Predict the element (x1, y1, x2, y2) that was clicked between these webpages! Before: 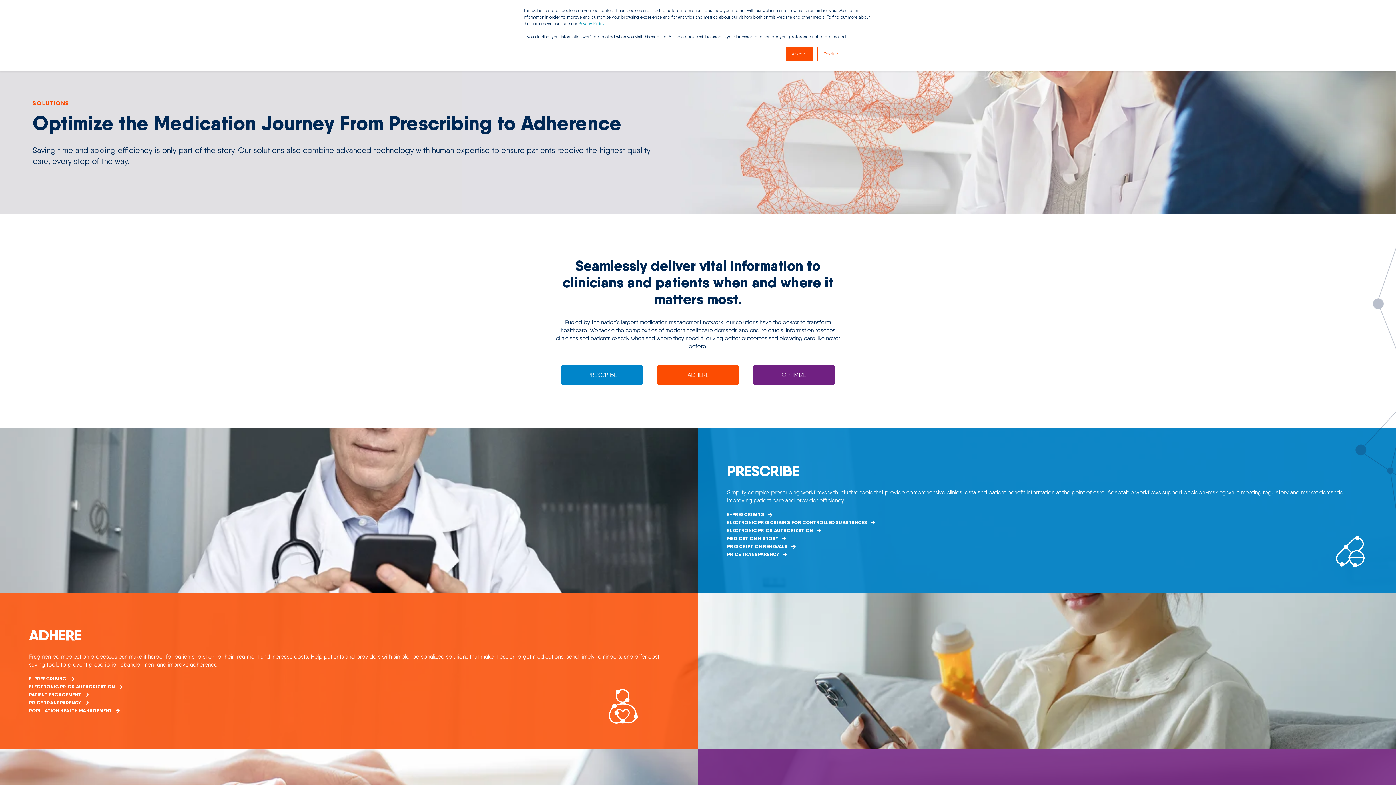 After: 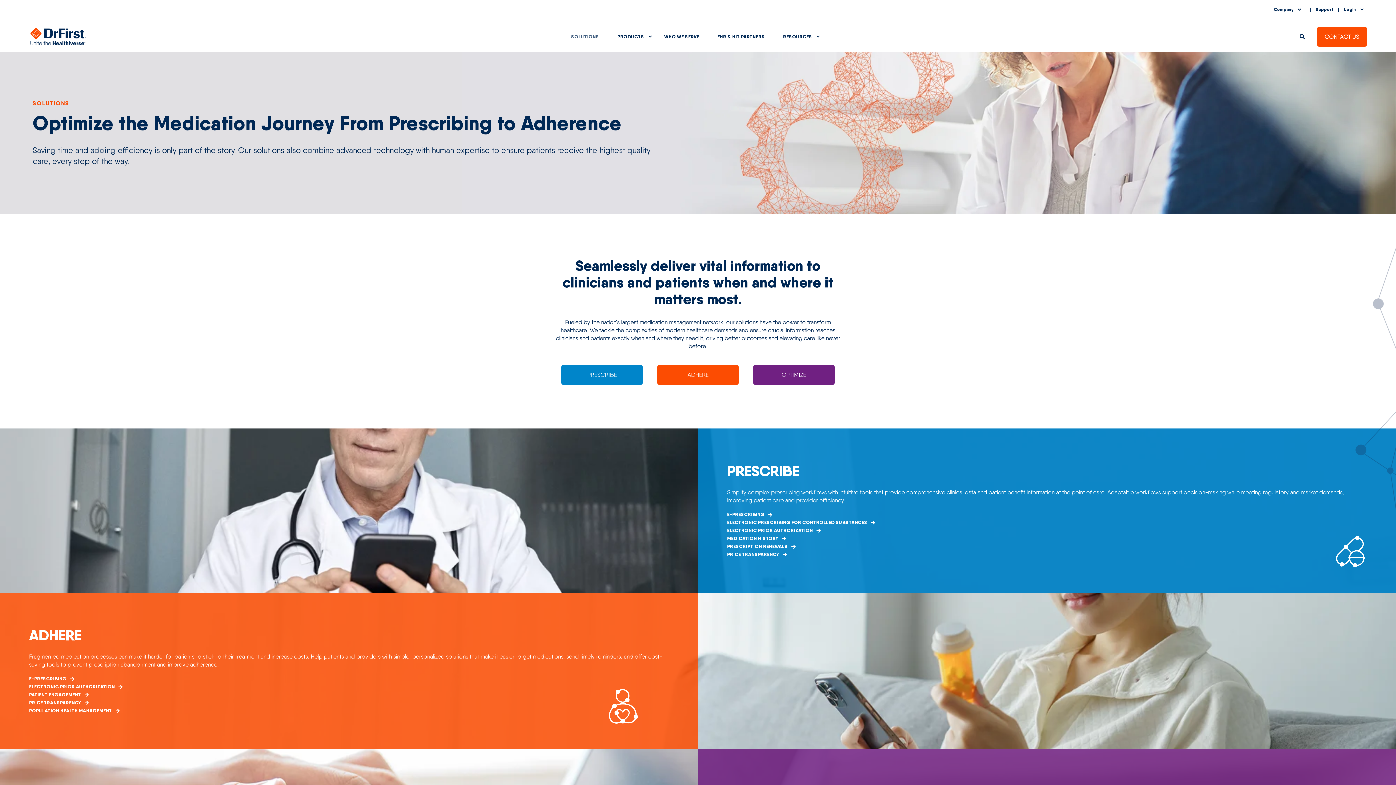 Action: bbox: (817, 46, 844, 61) label: Decline